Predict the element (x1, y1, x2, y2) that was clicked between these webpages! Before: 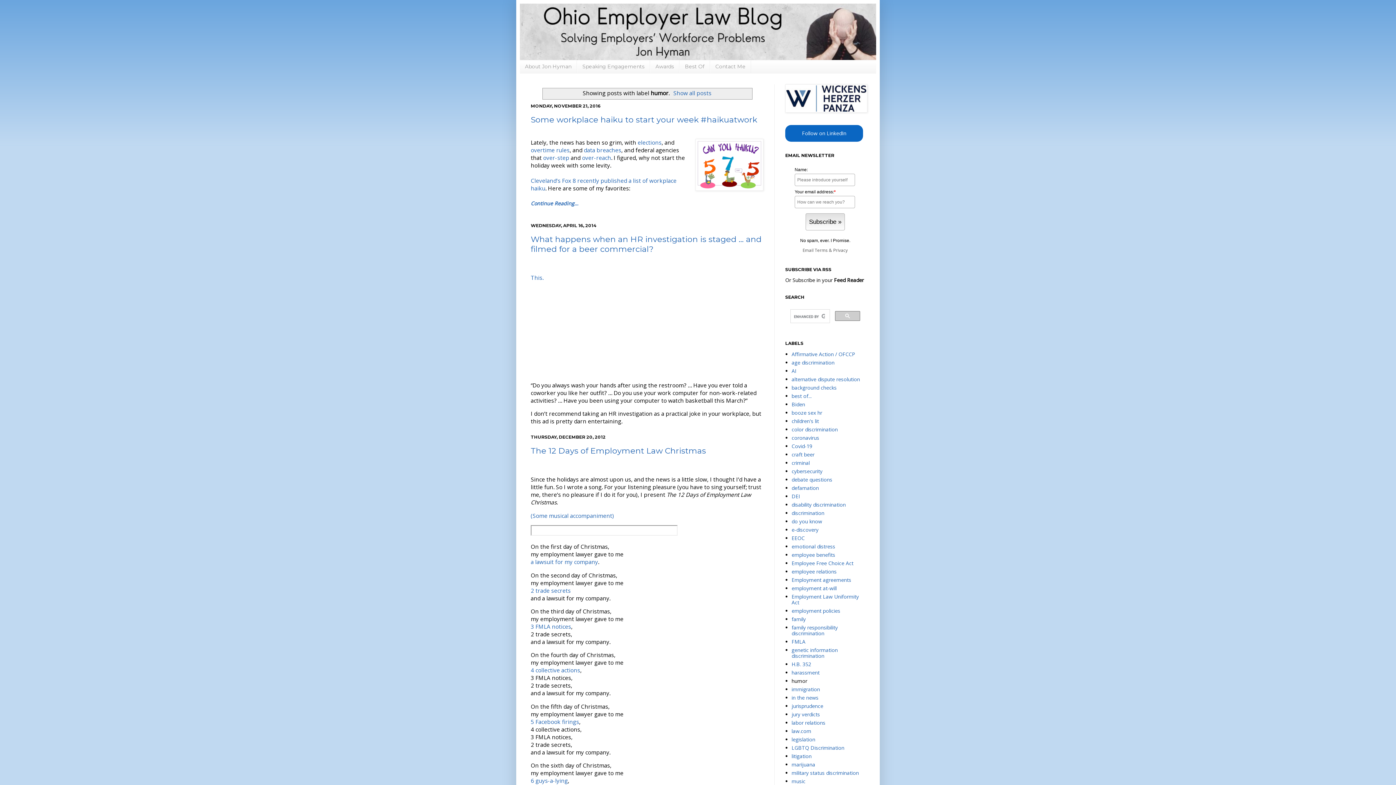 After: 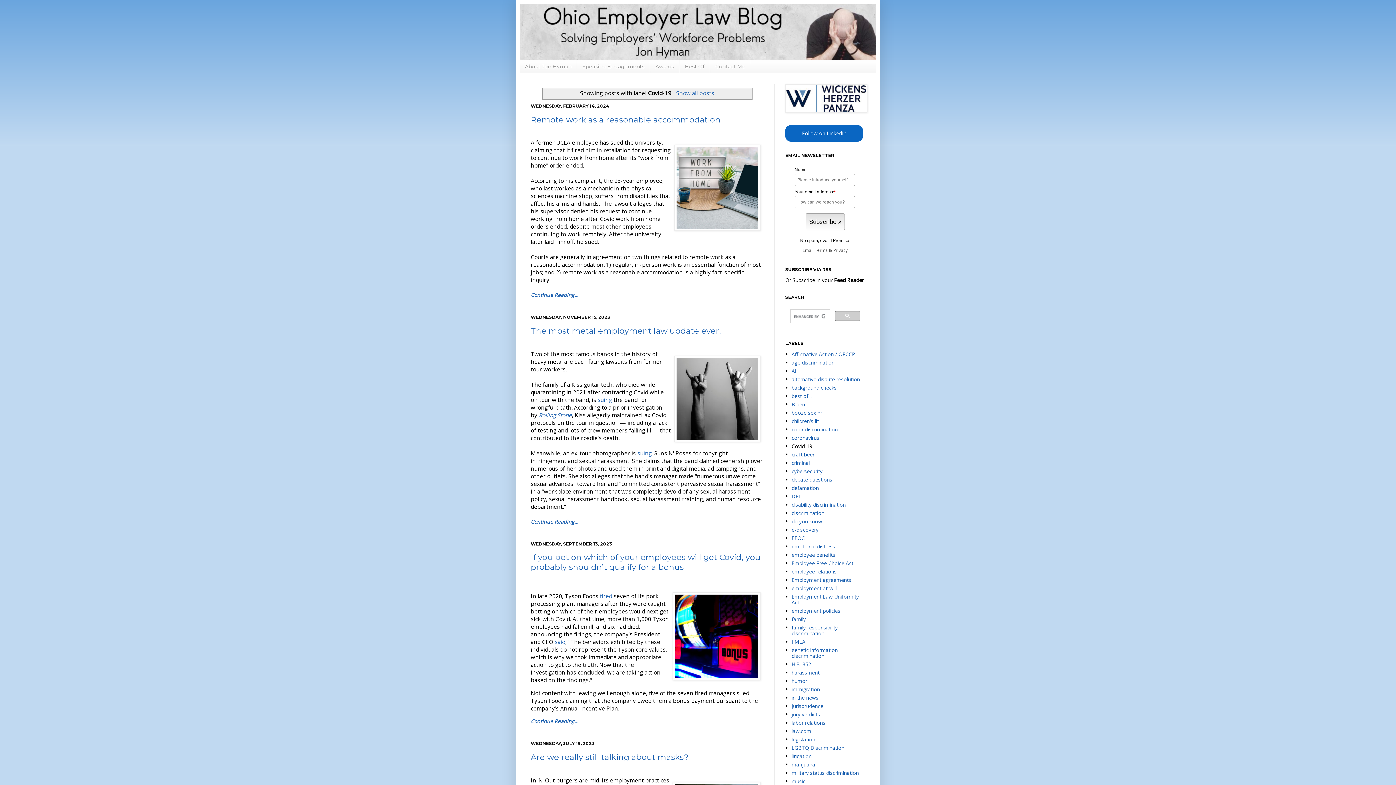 Action: label: Covid-19 bbox: (791, 443, 812, 449)